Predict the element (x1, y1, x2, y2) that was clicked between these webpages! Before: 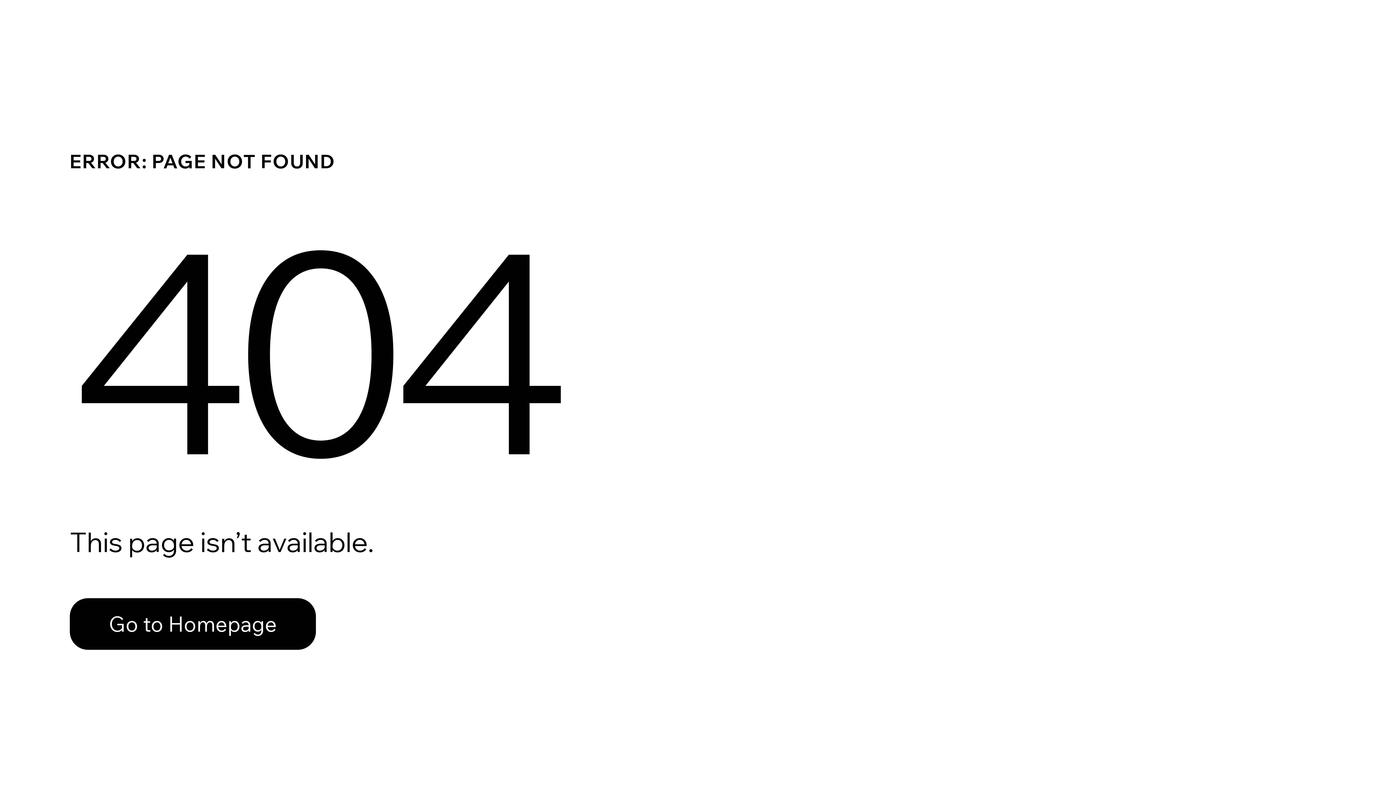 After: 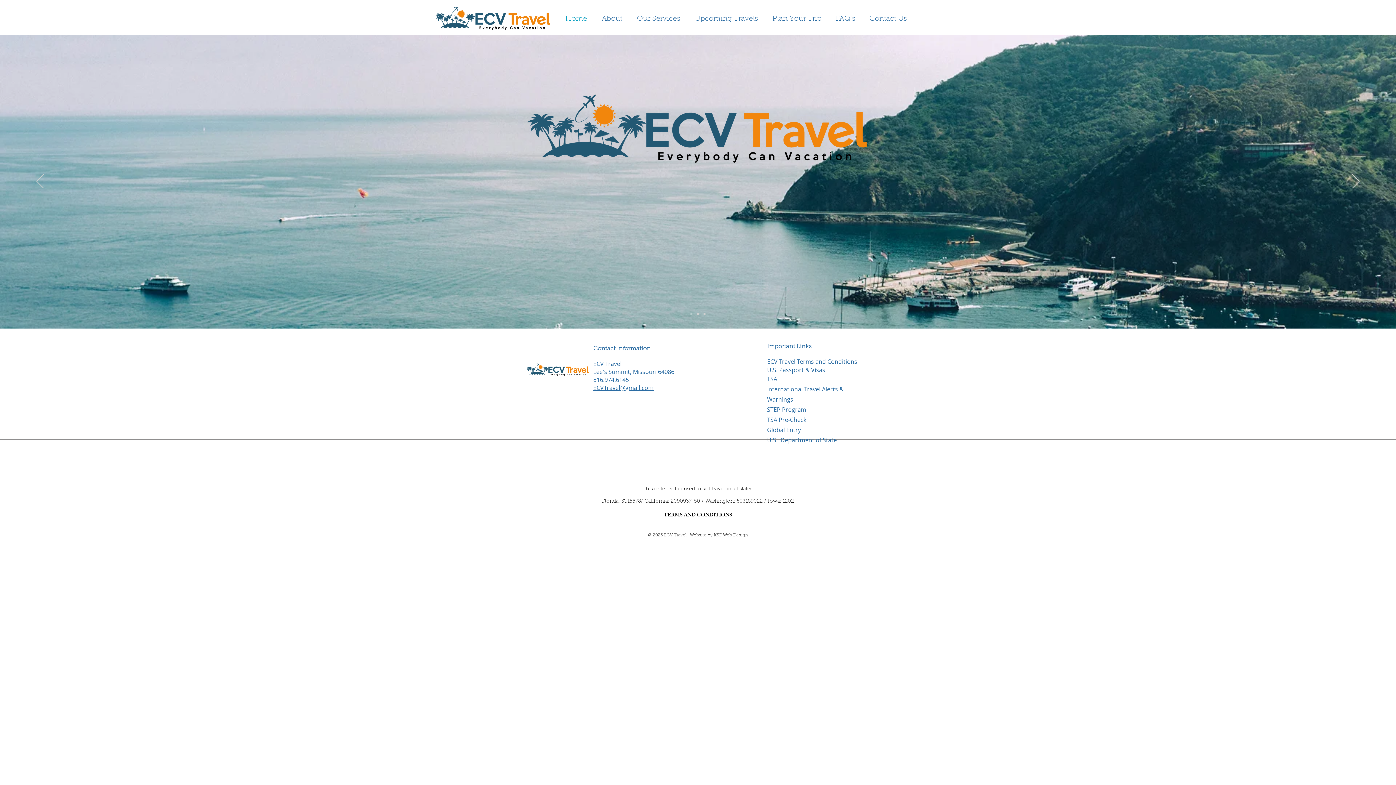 Action: bbox: (69, 598, 316, 650) label: Go to Homepage